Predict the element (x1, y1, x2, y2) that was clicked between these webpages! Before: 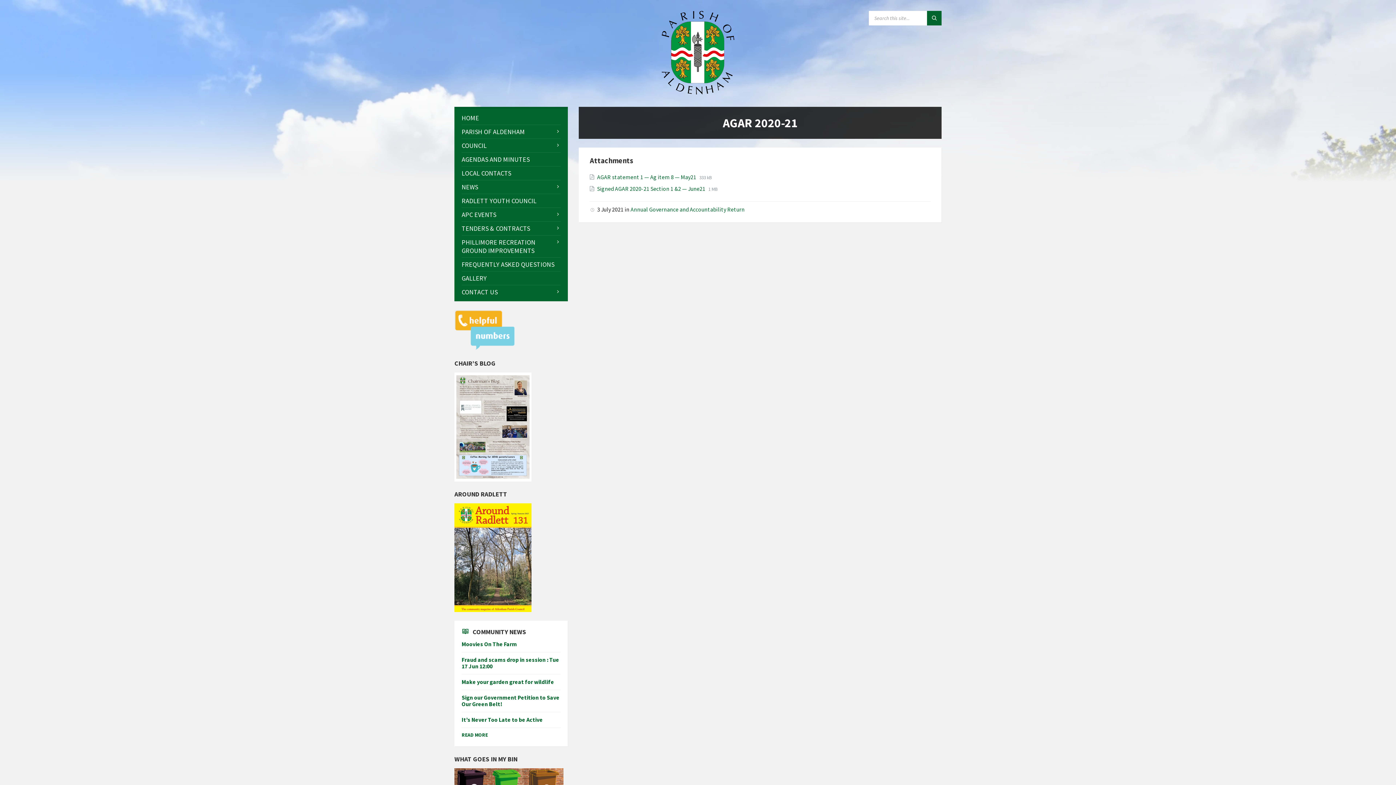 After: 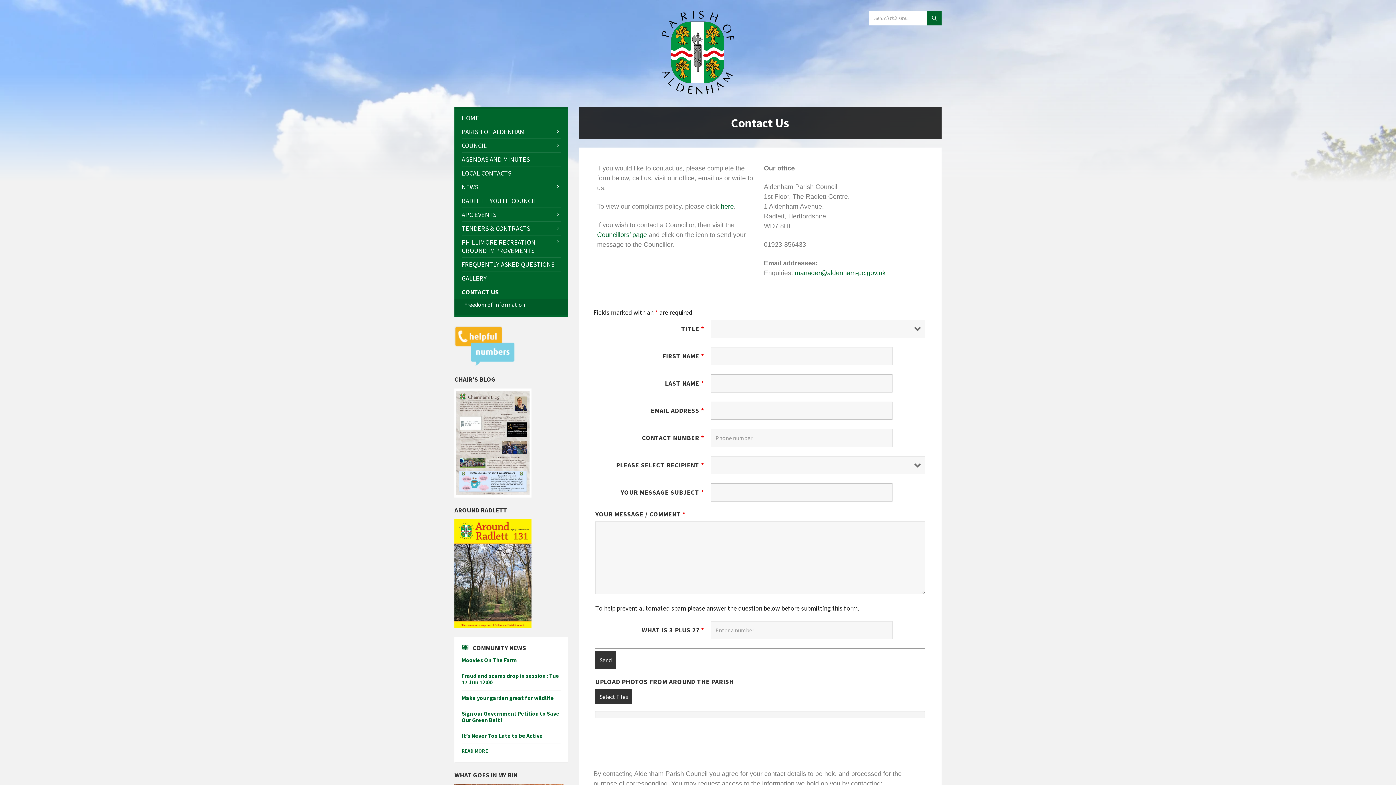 Action: bbox: (461, 285, 560, 298) label: CONTACT US